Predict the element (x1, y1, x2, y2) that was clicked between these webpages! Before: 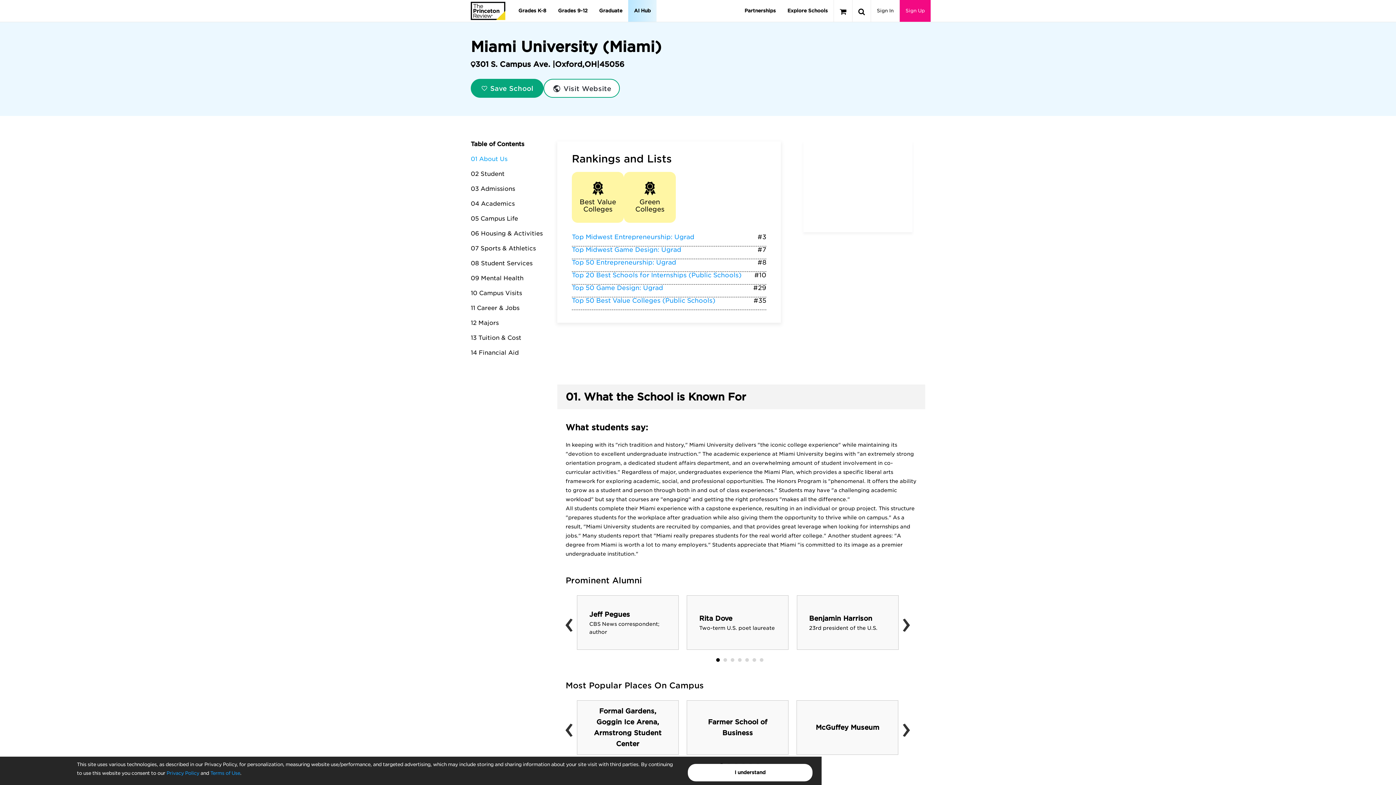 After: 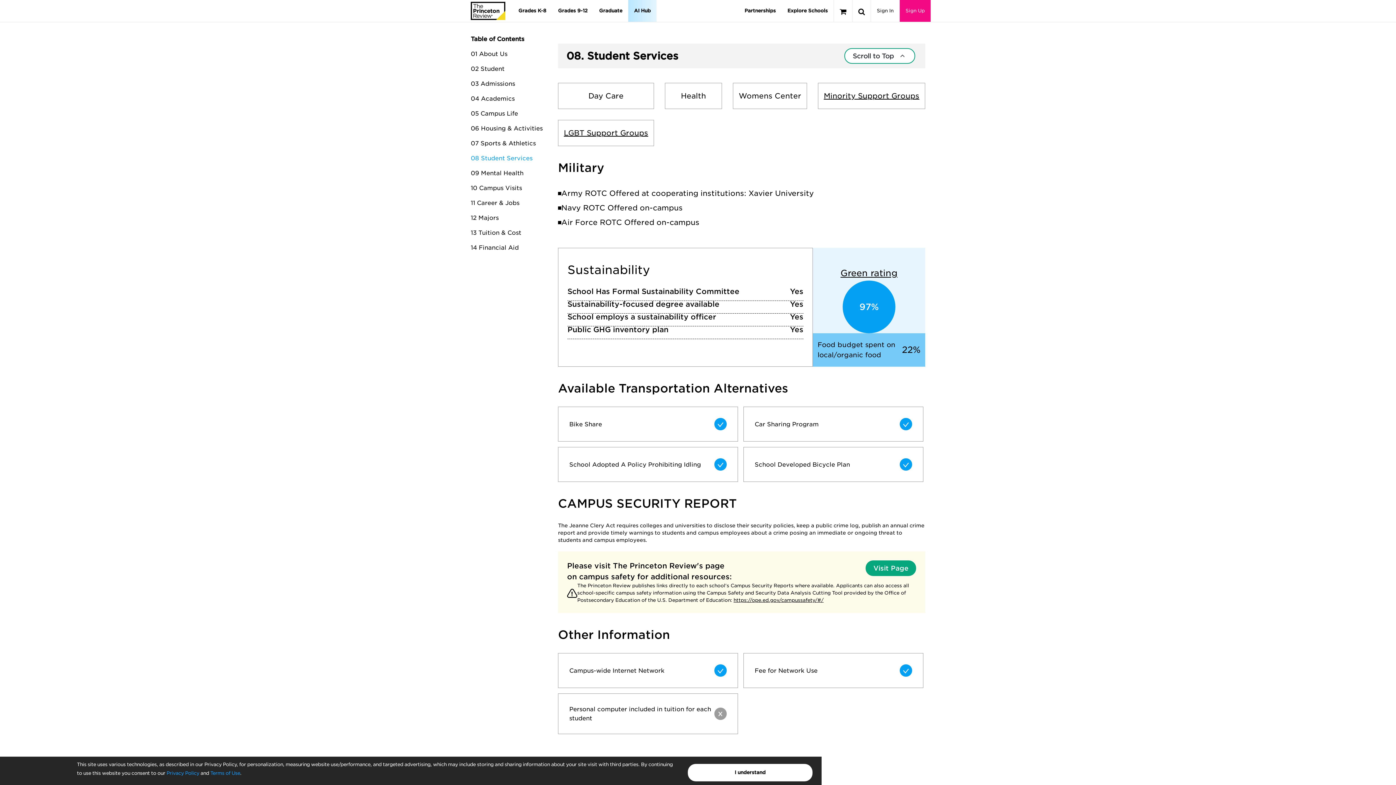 Action: bbox: (470, 260, 532, 266) label: 08 Student Services